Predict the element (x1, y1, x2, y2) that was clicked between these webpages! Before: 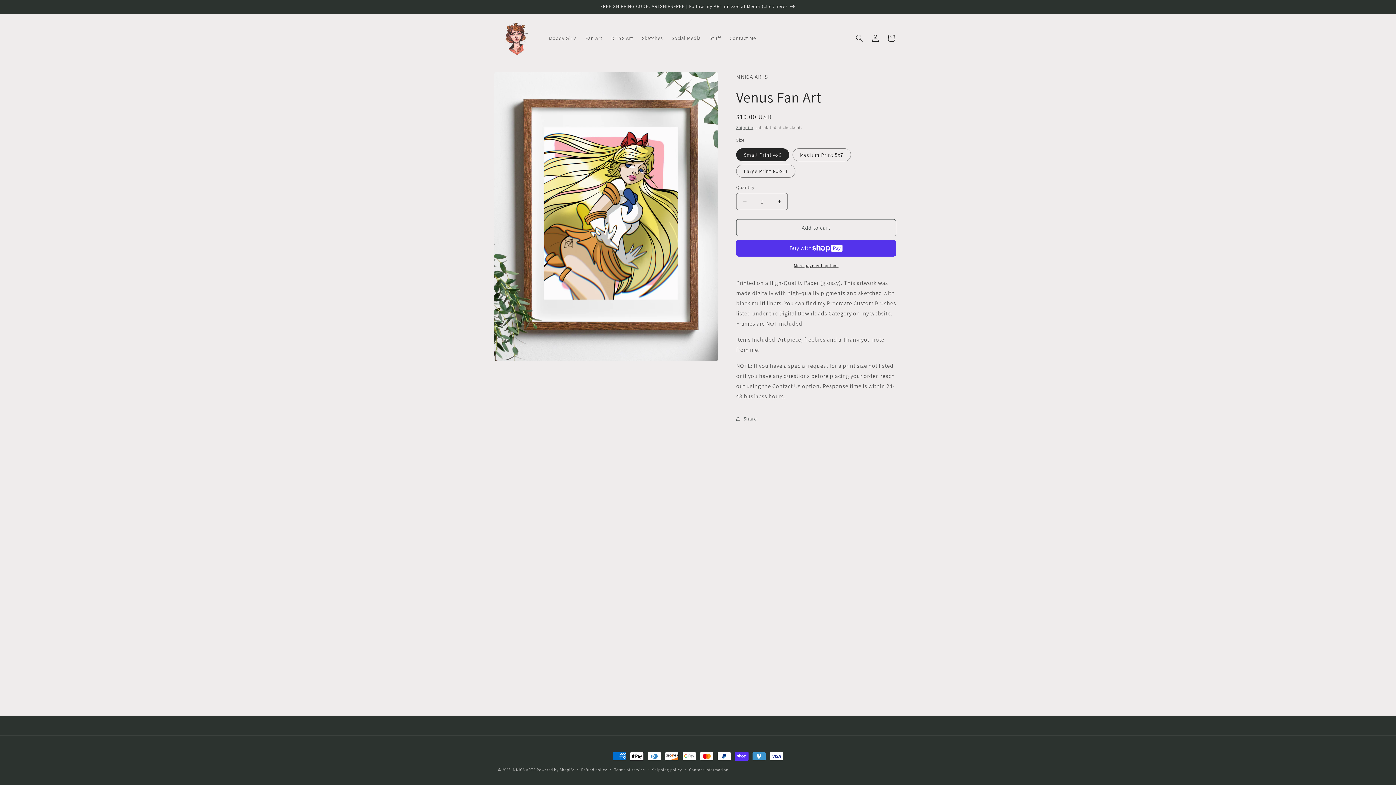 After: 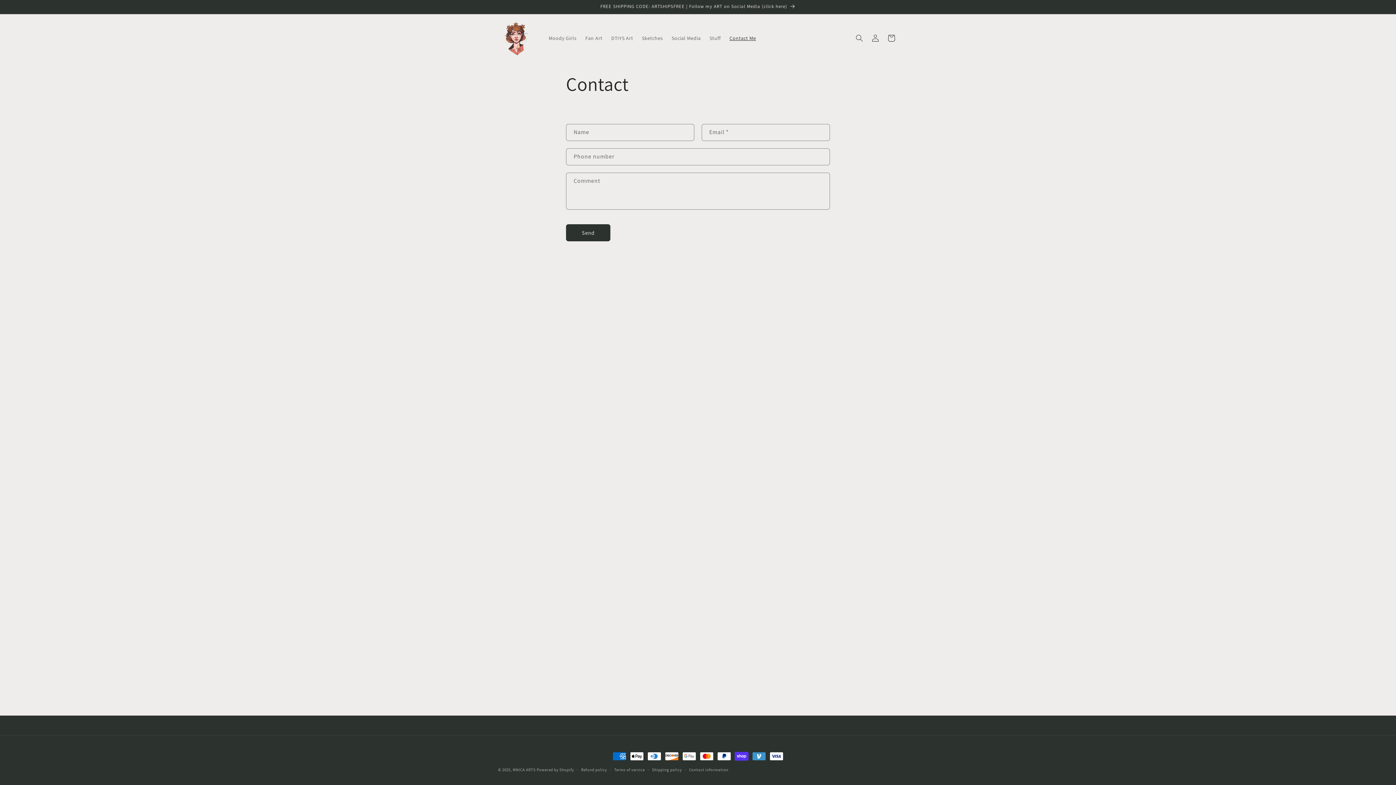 Action: label: Contact Me bbox: (725, 30, 760, 45)